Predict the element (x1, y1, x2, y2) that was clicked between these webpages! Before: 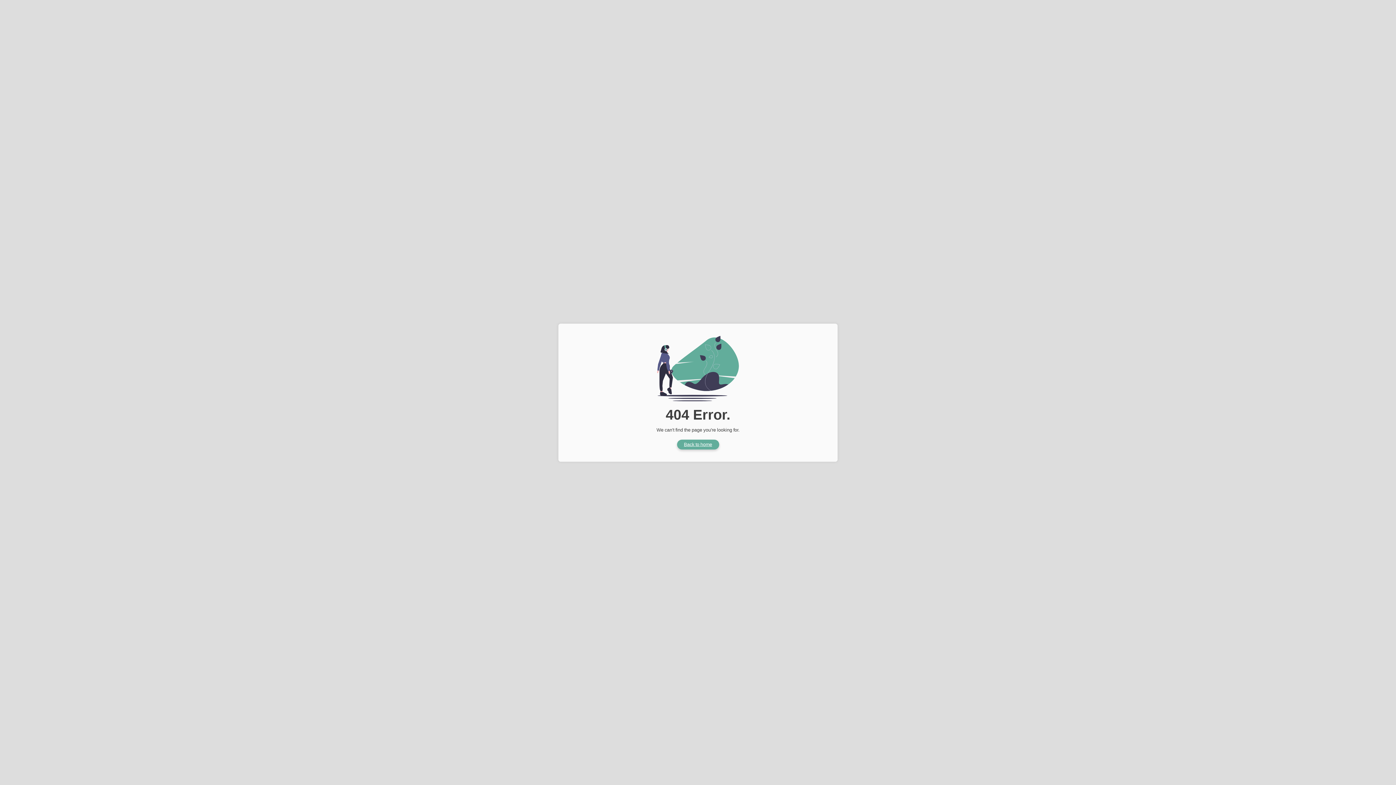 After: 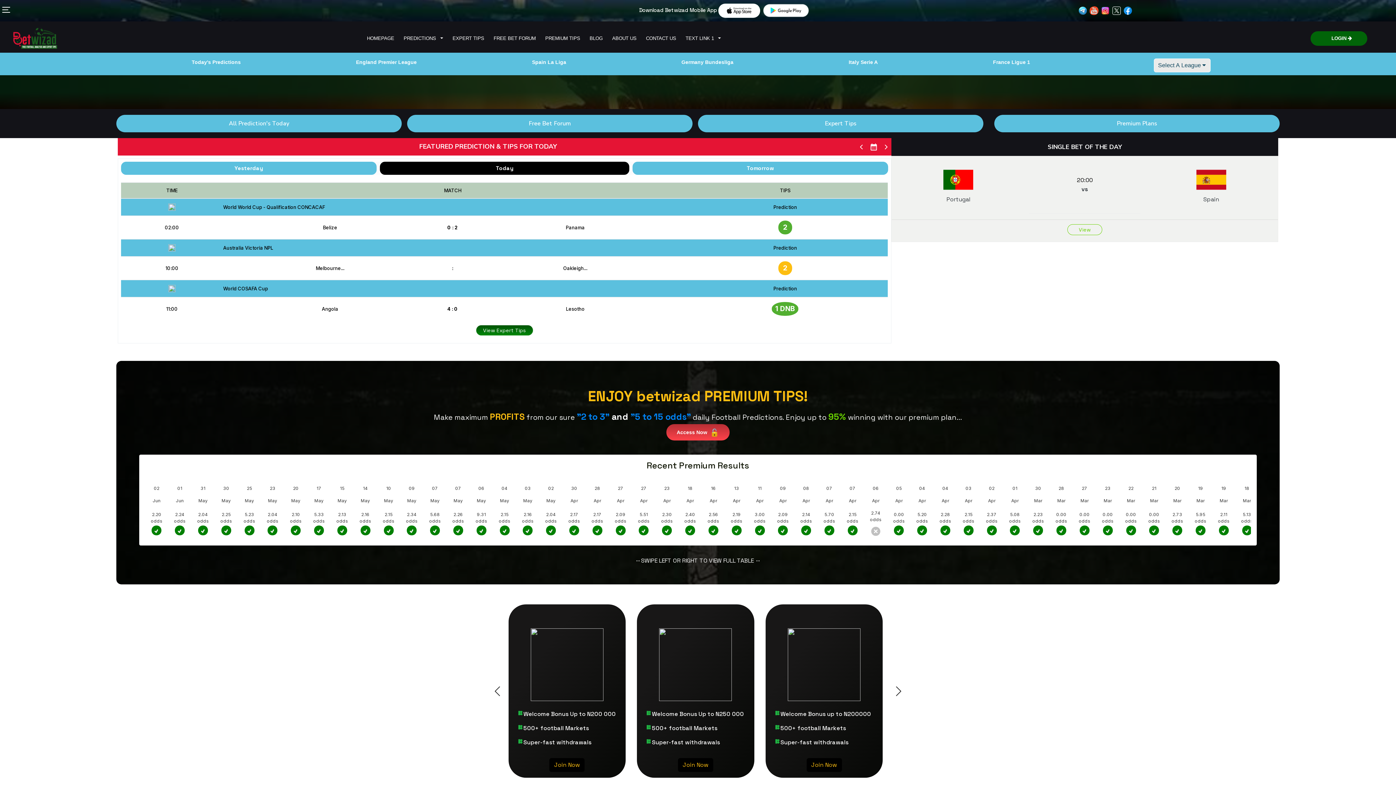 Action: label: Back to home bbox: (677, 439, 719, 449)